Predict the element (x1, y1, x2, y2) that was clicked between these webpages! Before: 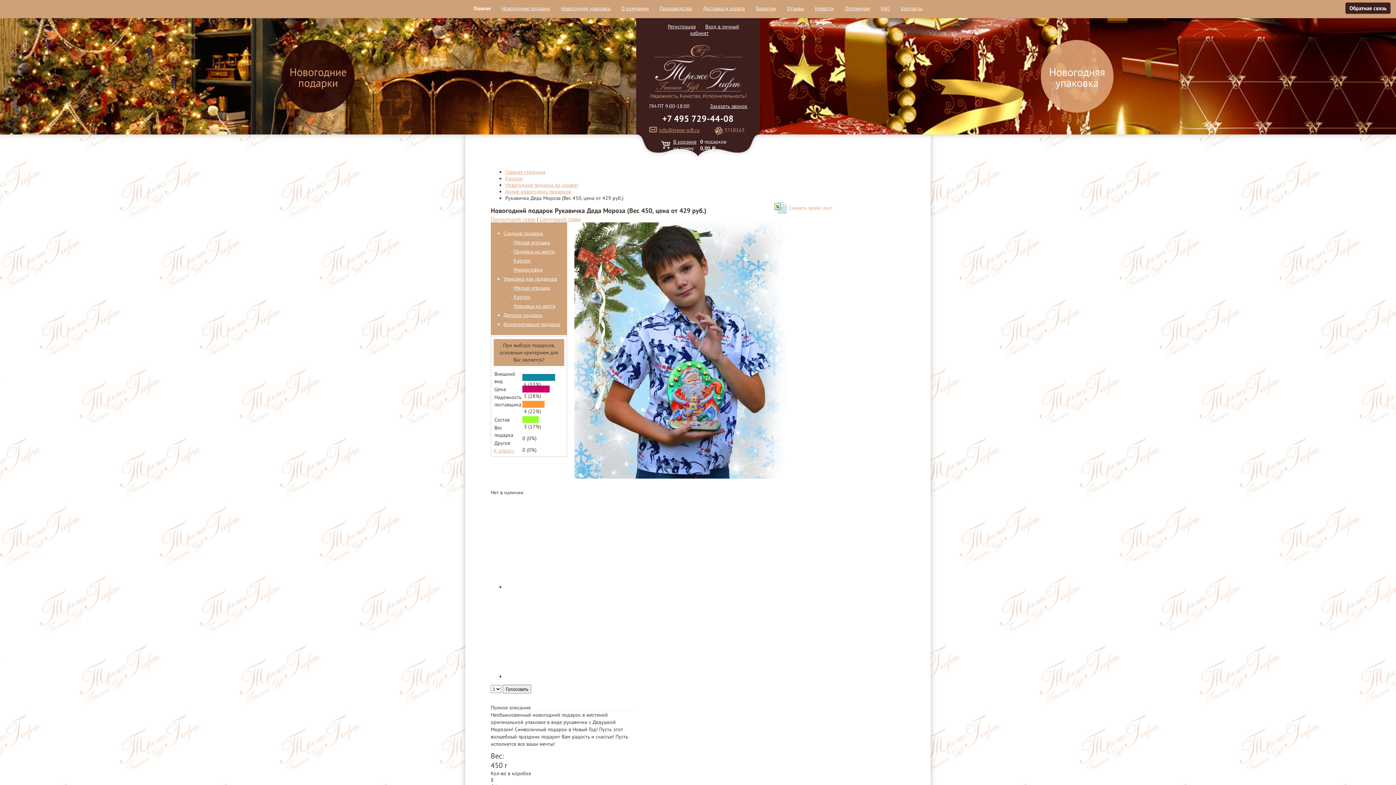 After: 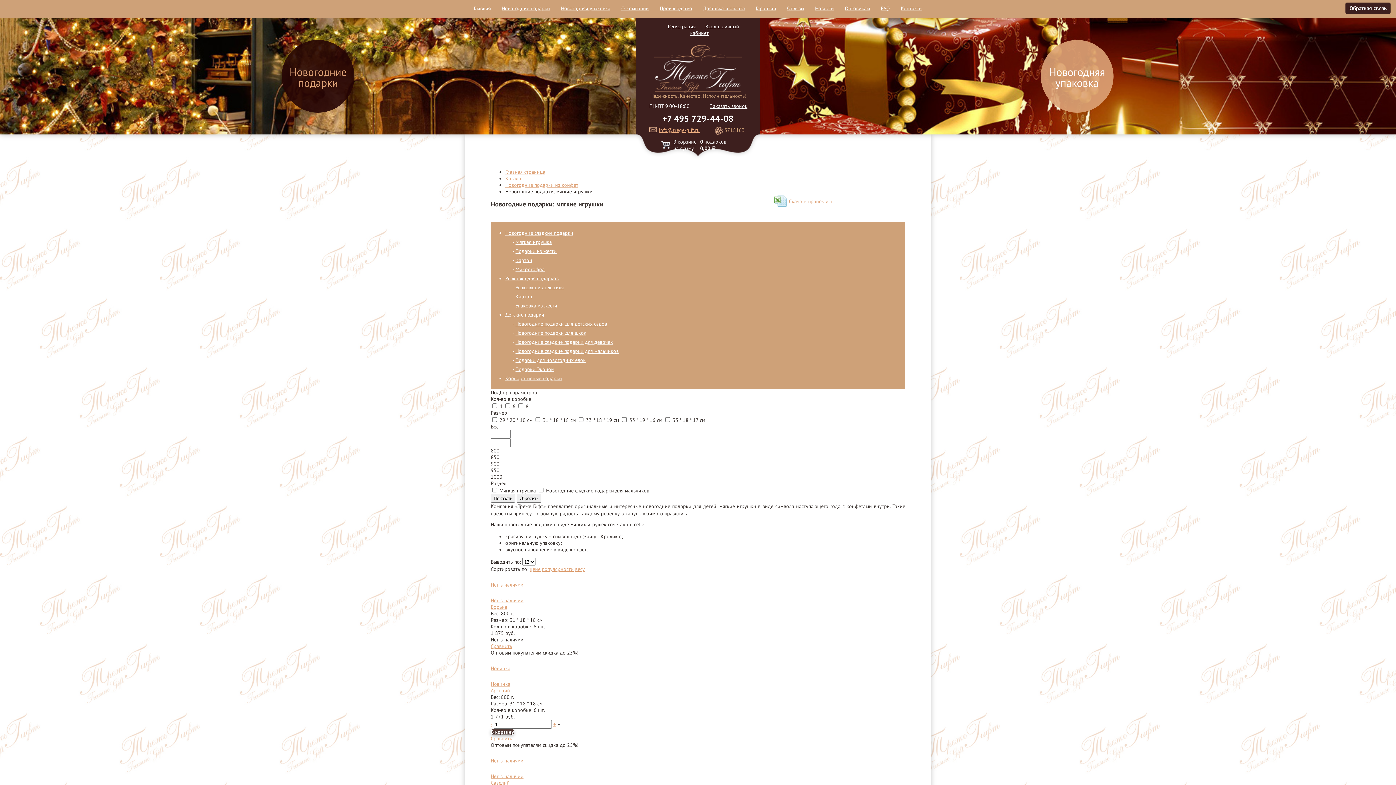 Action: label: Мягкая игрушка bbox: (513, 239, 550, 245)